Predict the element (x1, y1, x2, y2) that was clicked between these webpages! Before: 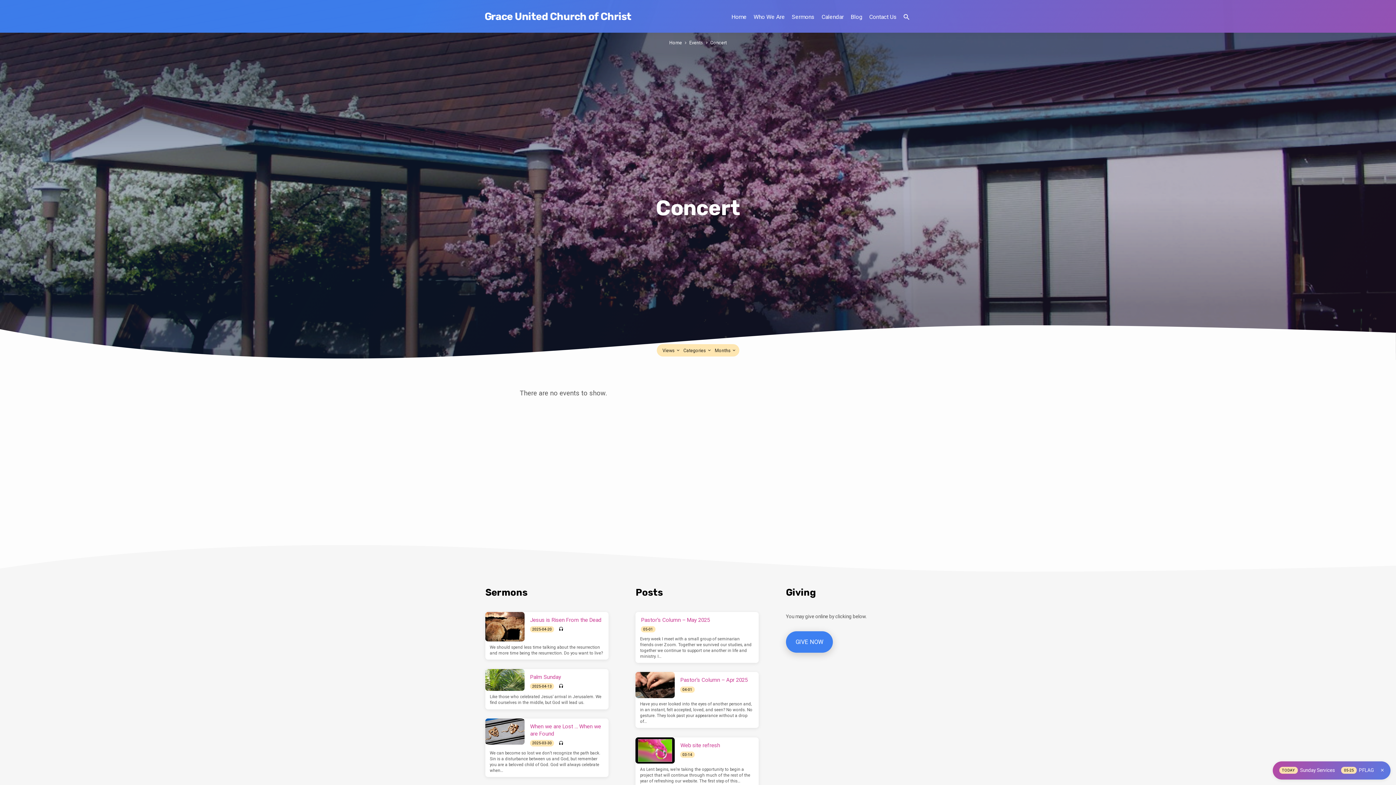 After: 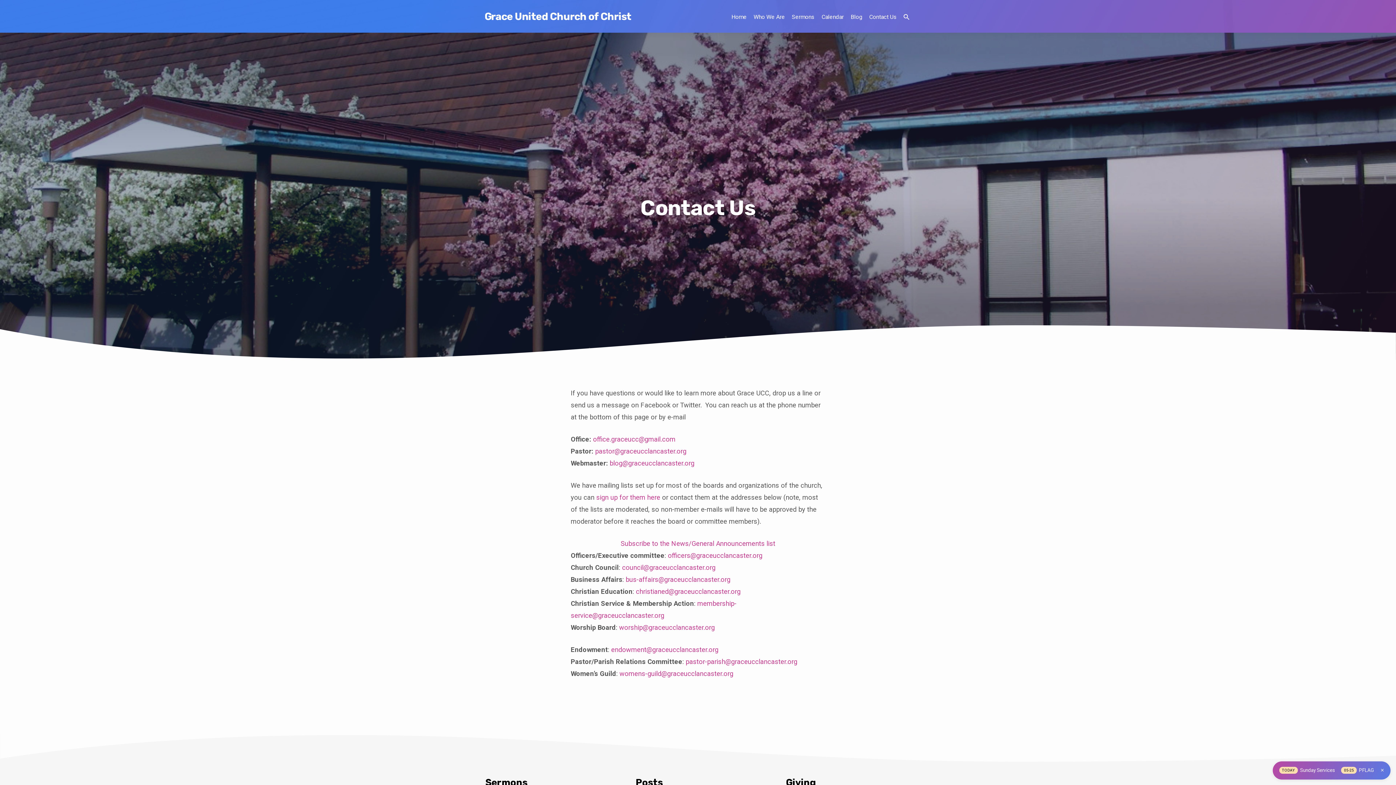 Action: bbox: (869, 12, 897, 29) label: Contact Us